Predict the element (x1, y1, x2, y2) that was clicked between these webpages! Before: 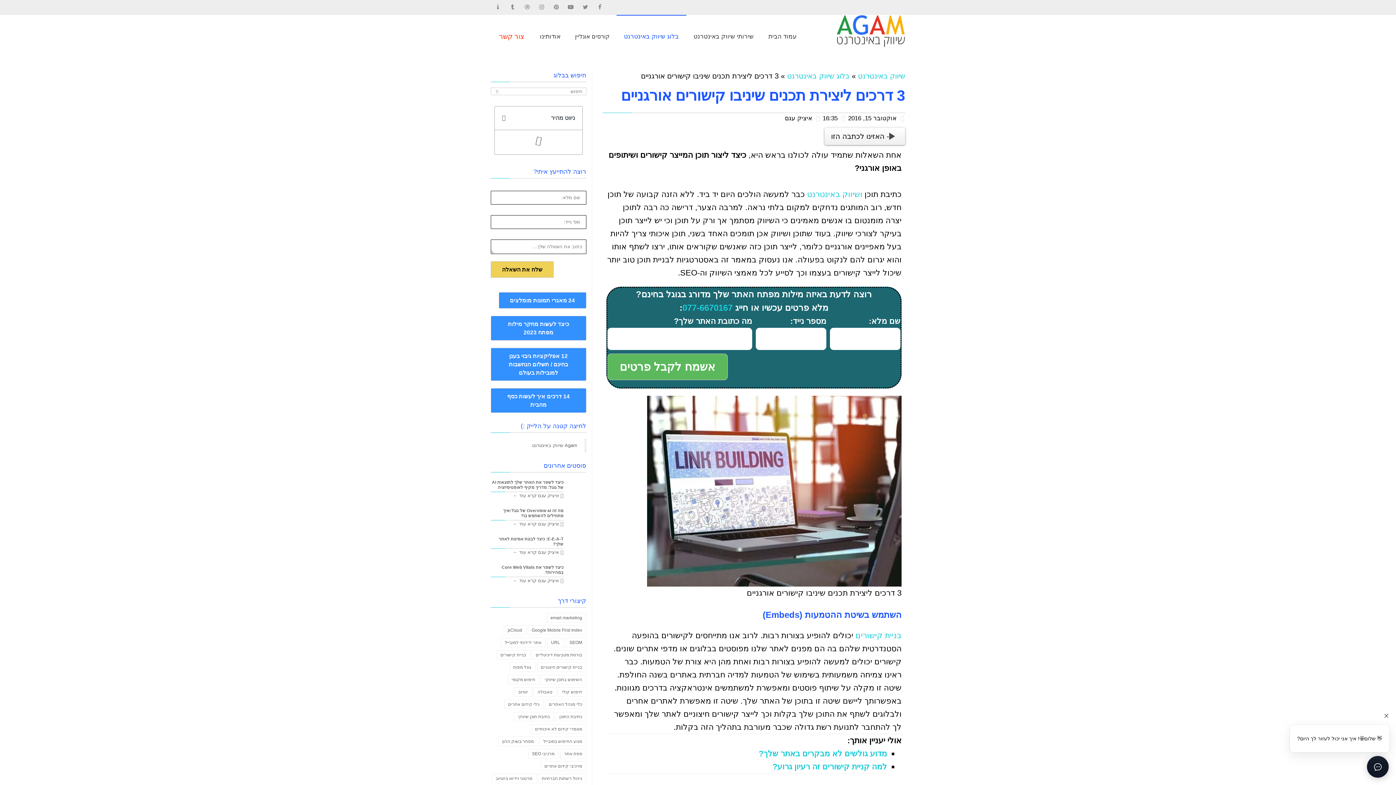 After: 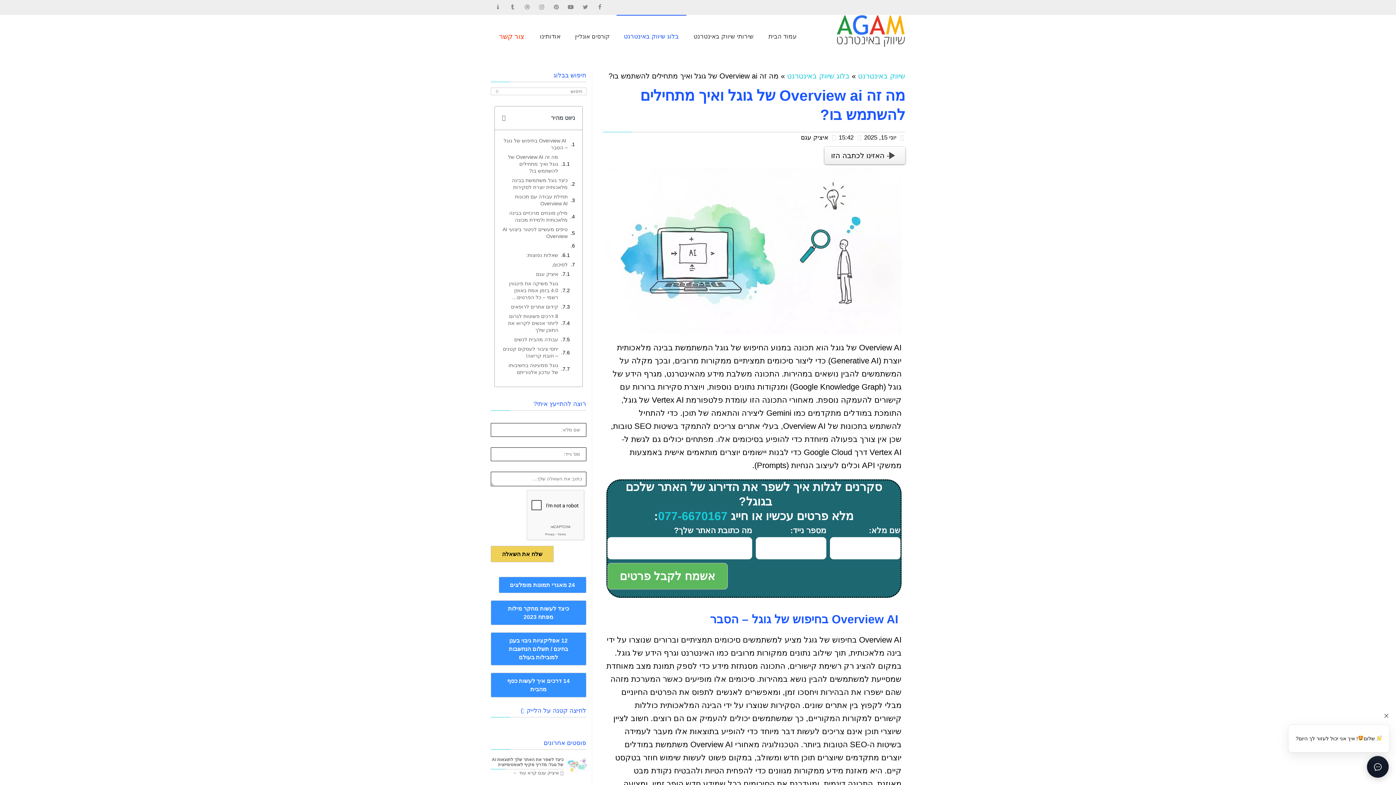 Action: bbox: (513, 521, 536, 526) label: קרא עוד ←